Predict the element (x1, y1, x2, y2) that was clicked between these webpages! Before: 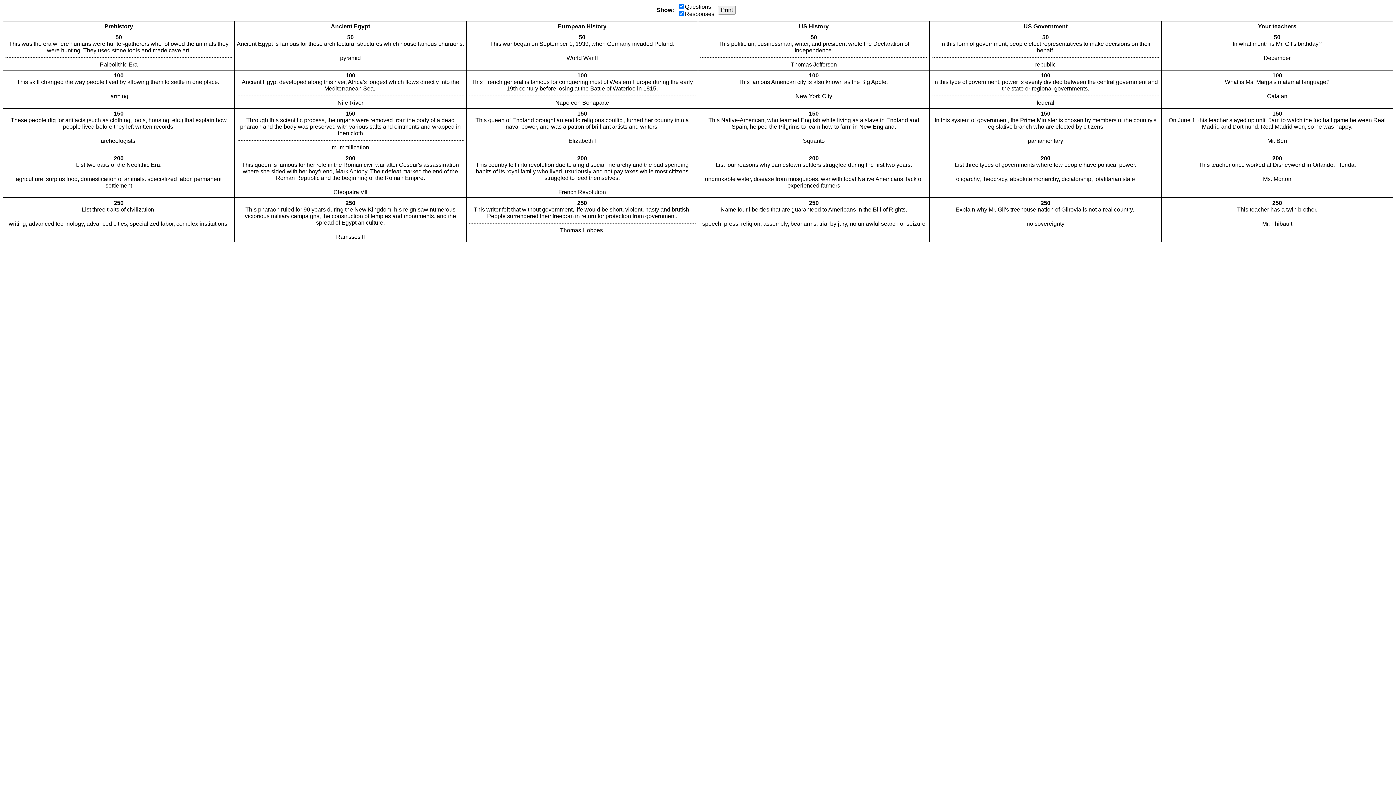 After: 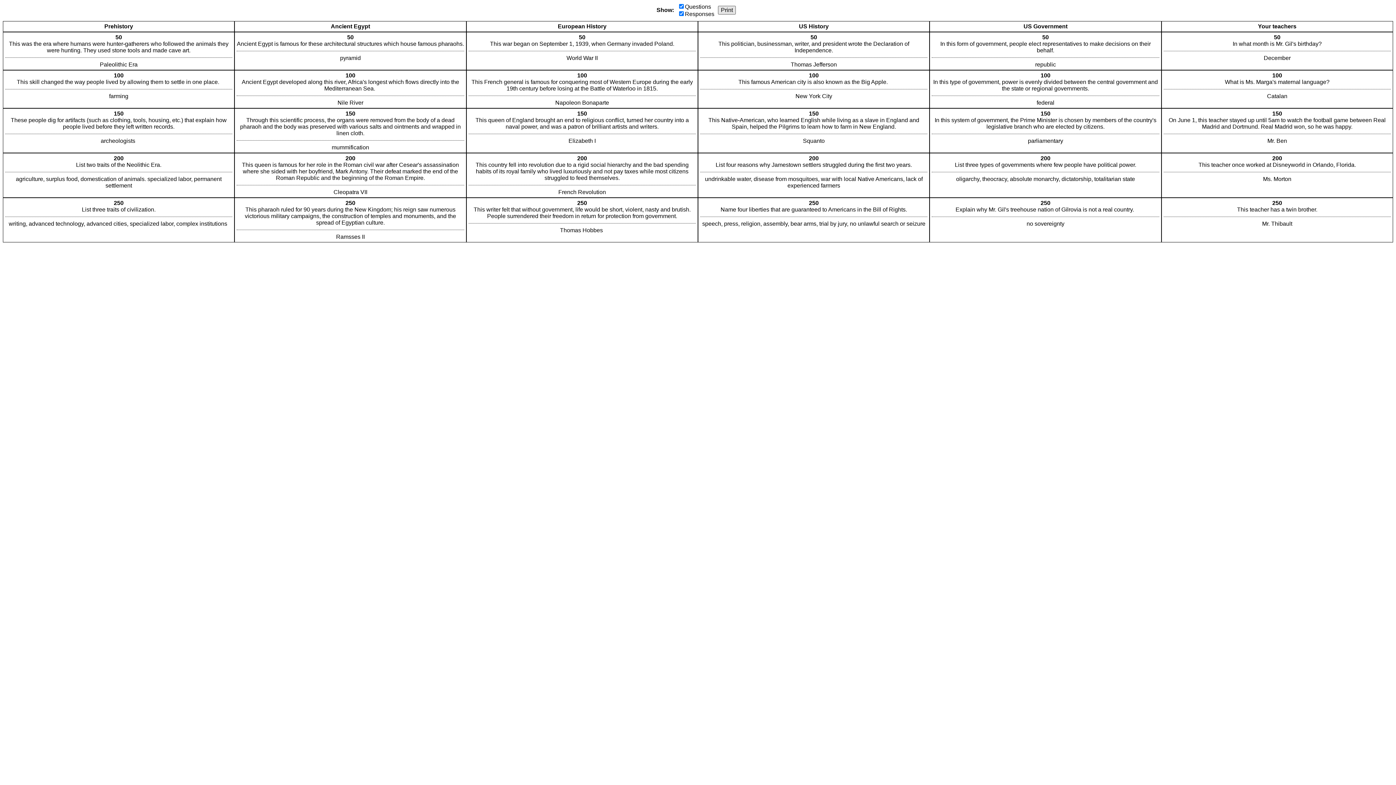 Action: bbox: (718, 5, 736, 14) label: Print